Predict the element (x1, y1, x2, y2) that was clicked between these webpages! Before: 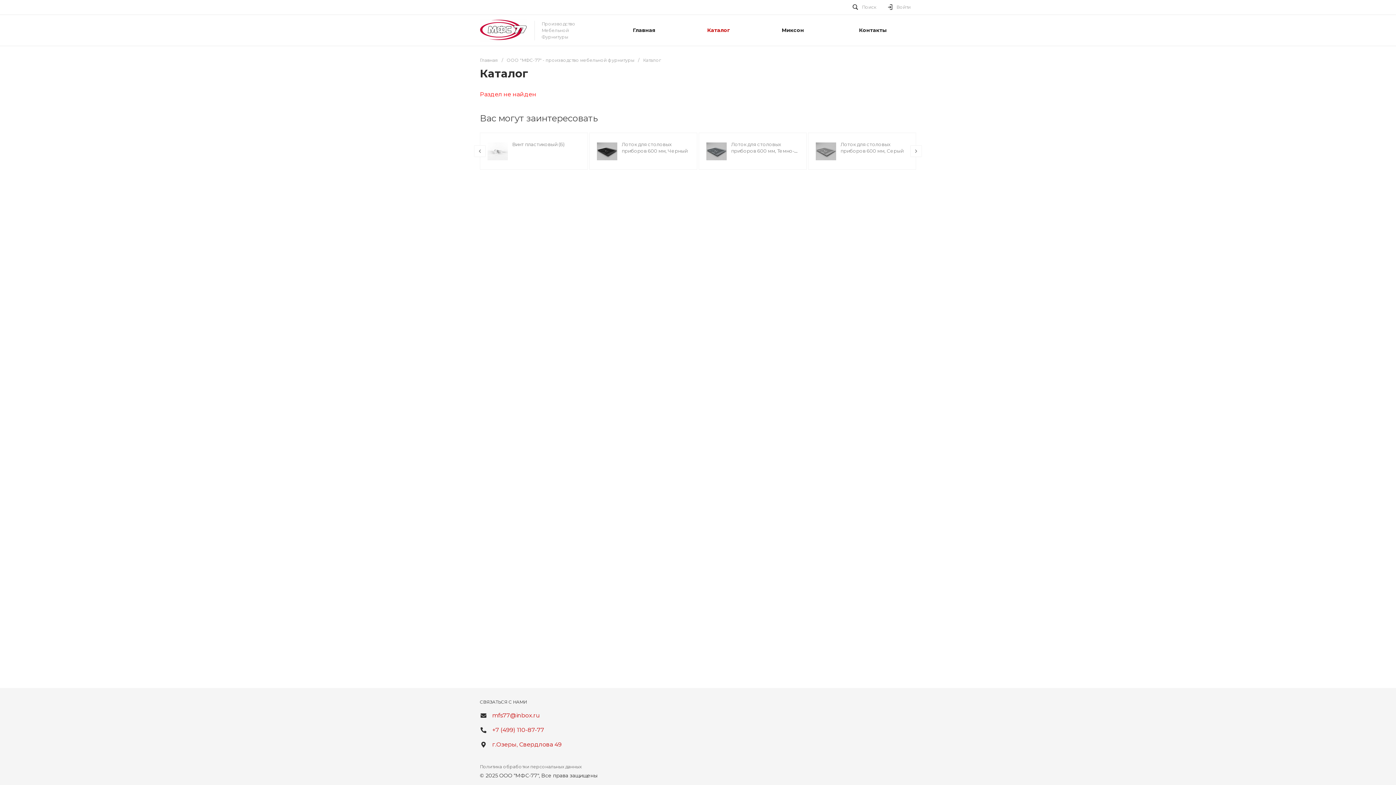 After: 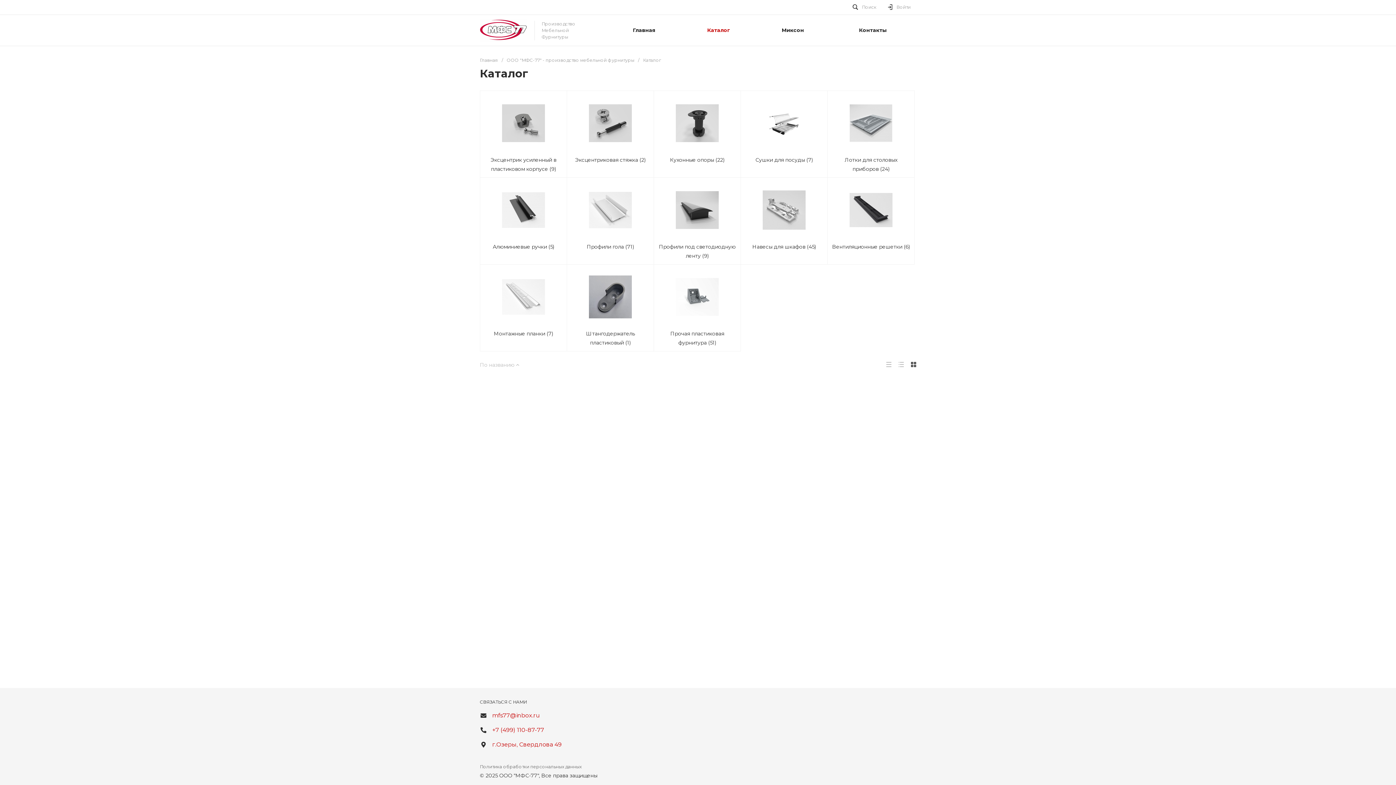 Action: label: Каталог bbox: (681, 14, 756, 45)